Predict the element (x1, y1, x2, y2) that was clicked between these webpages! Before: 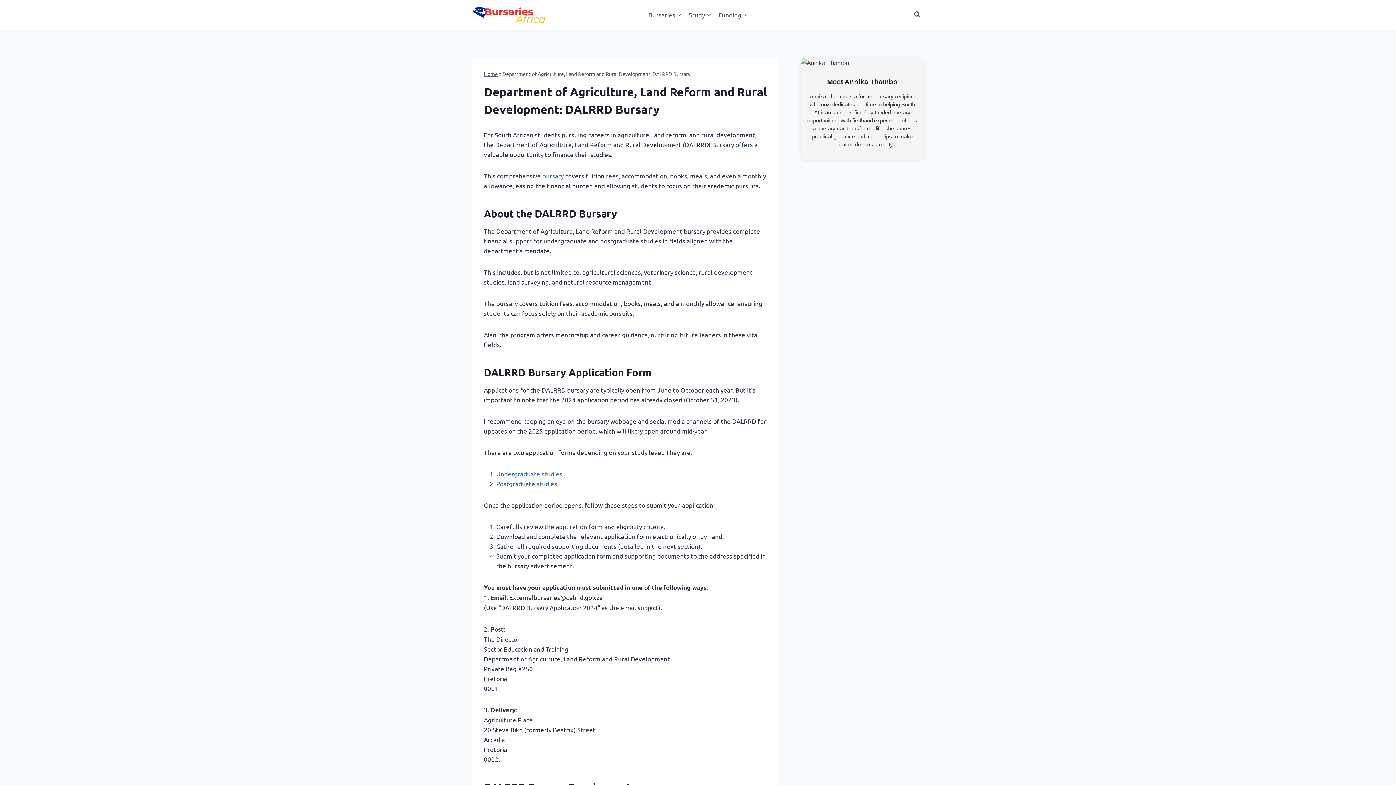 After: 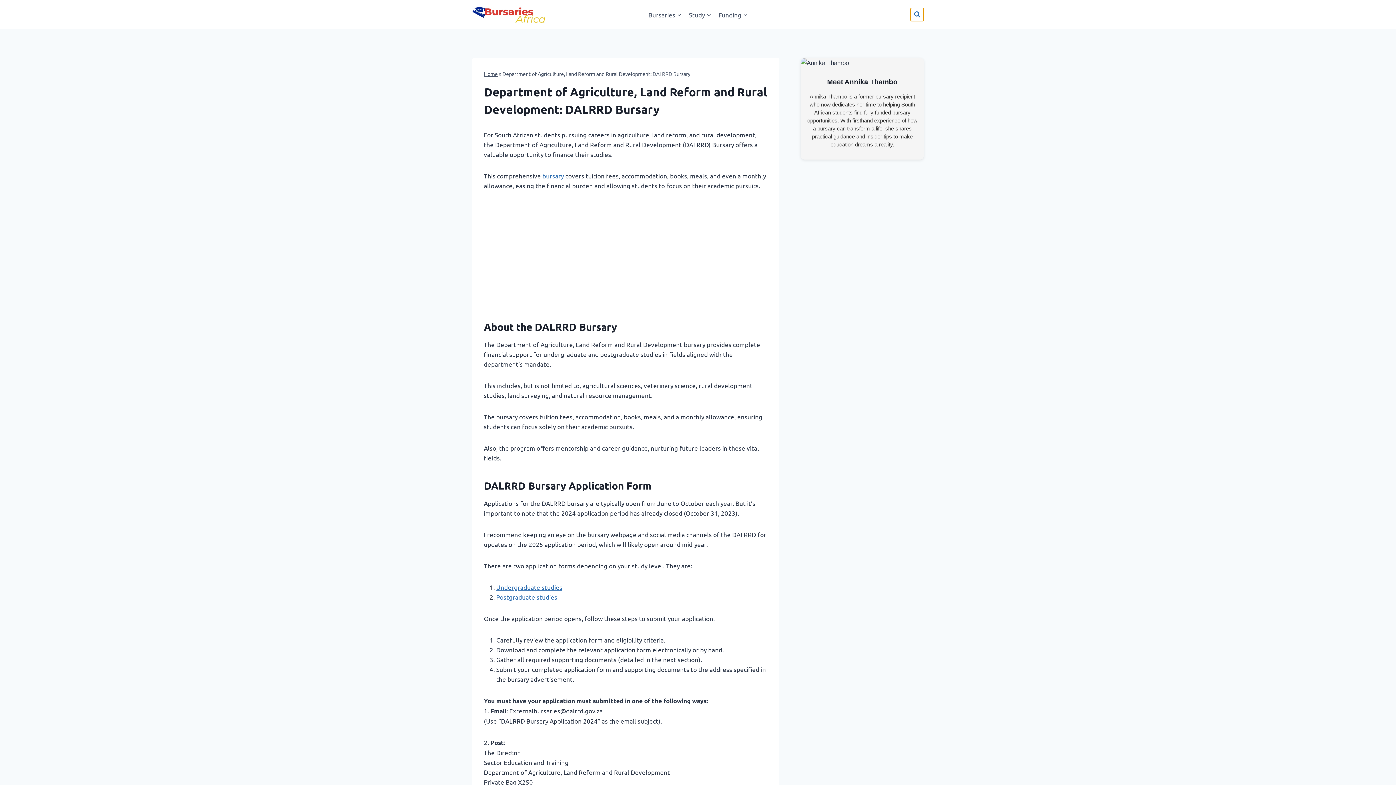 Action: bbox: (910, 8, 924, 21) label: View Search Form